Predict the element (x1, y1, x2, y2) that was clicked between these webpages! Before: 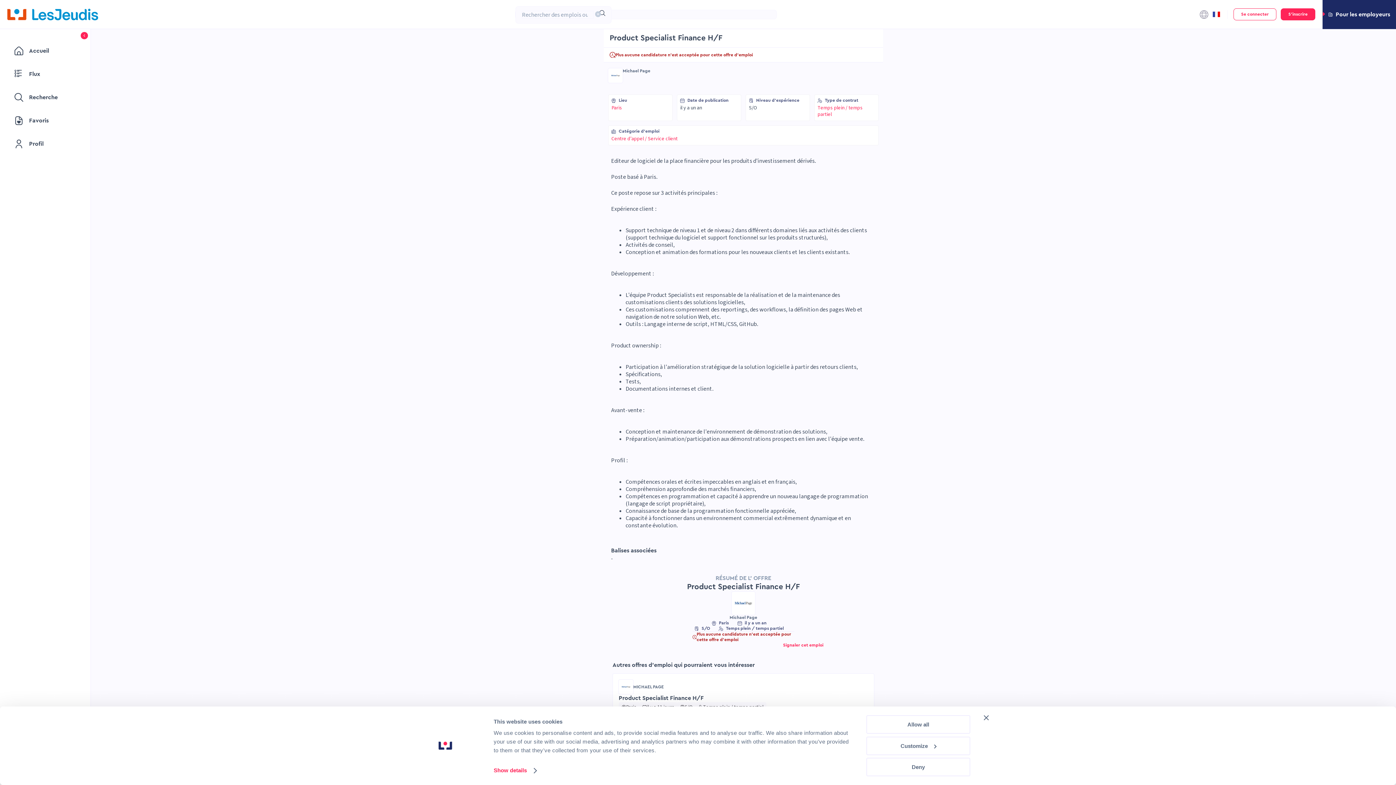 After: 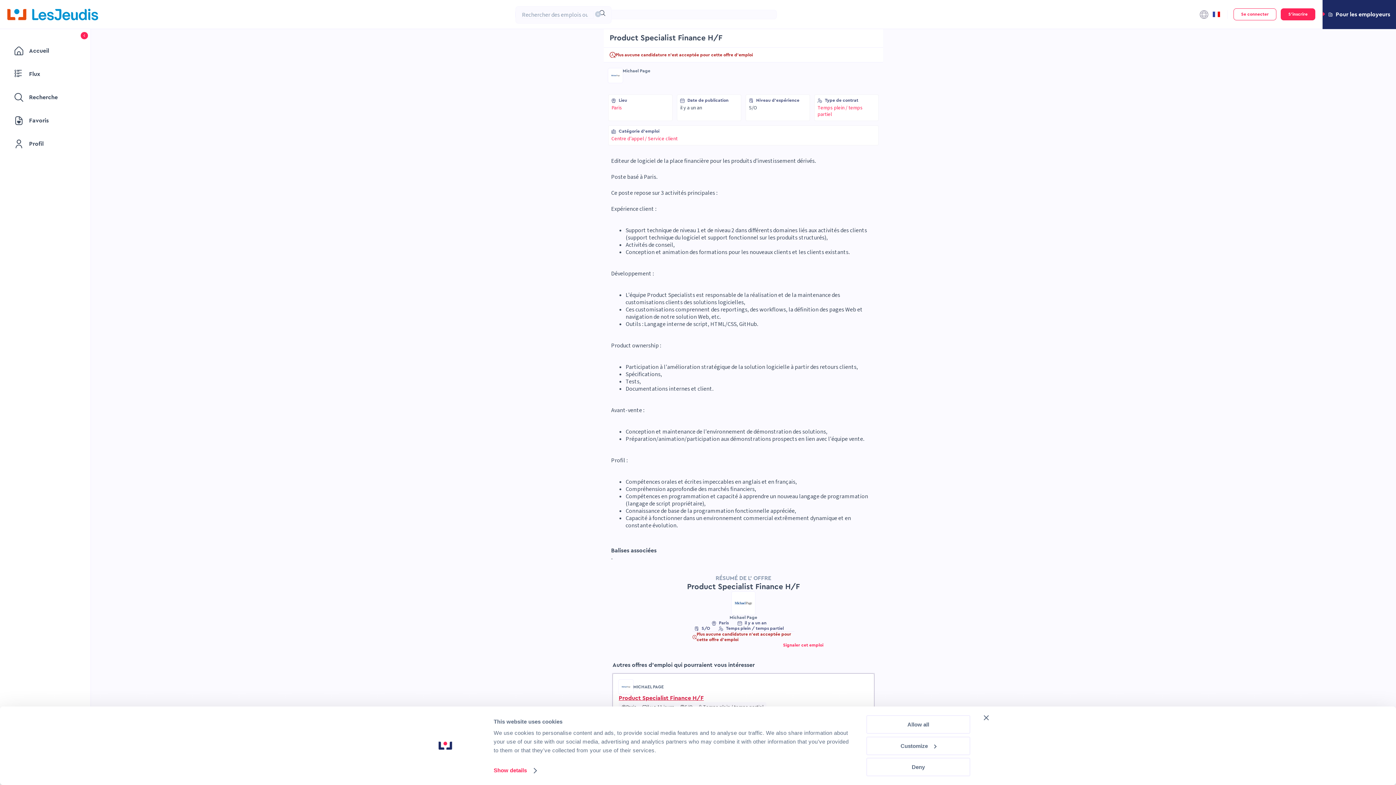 Action: label: Product Specialist Finance H/F bbox: (618, 694, 868, 702)